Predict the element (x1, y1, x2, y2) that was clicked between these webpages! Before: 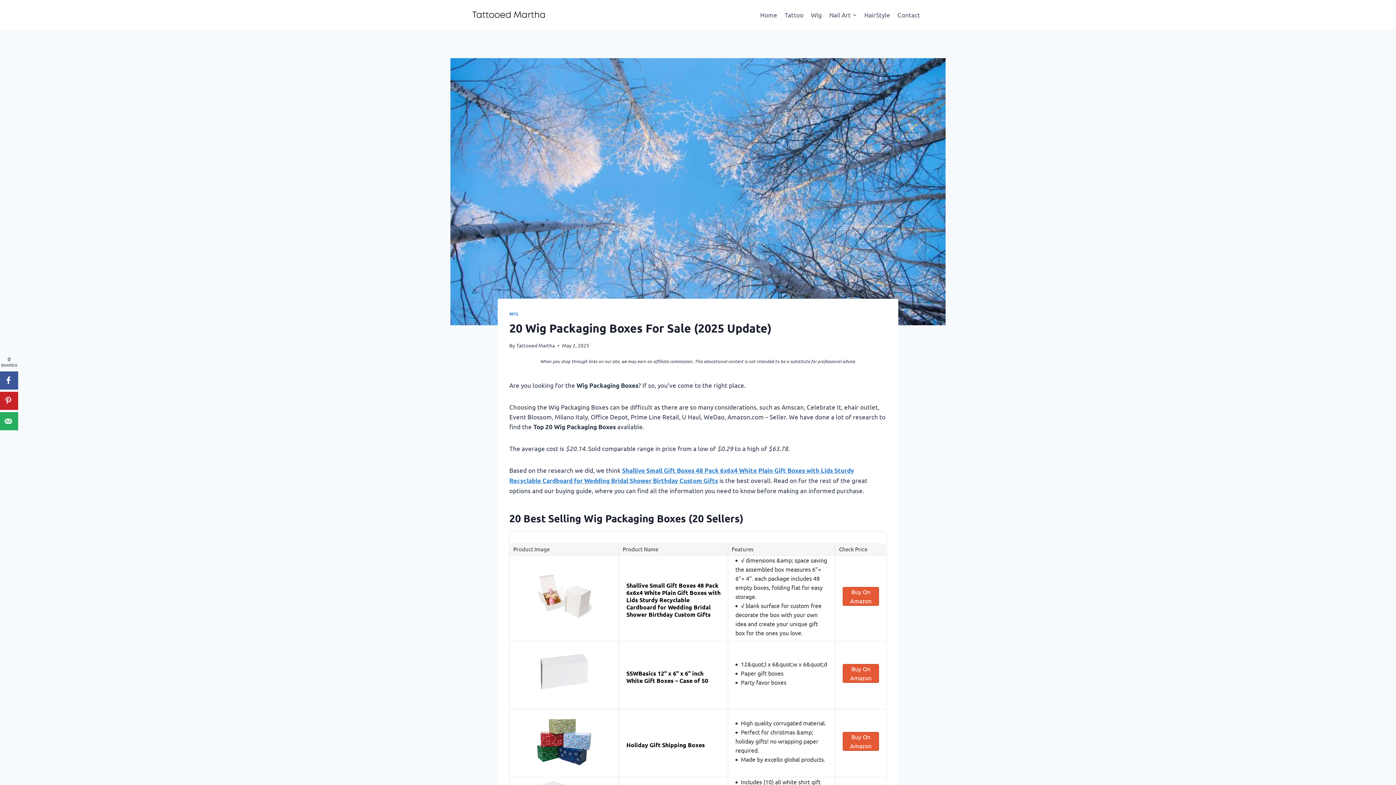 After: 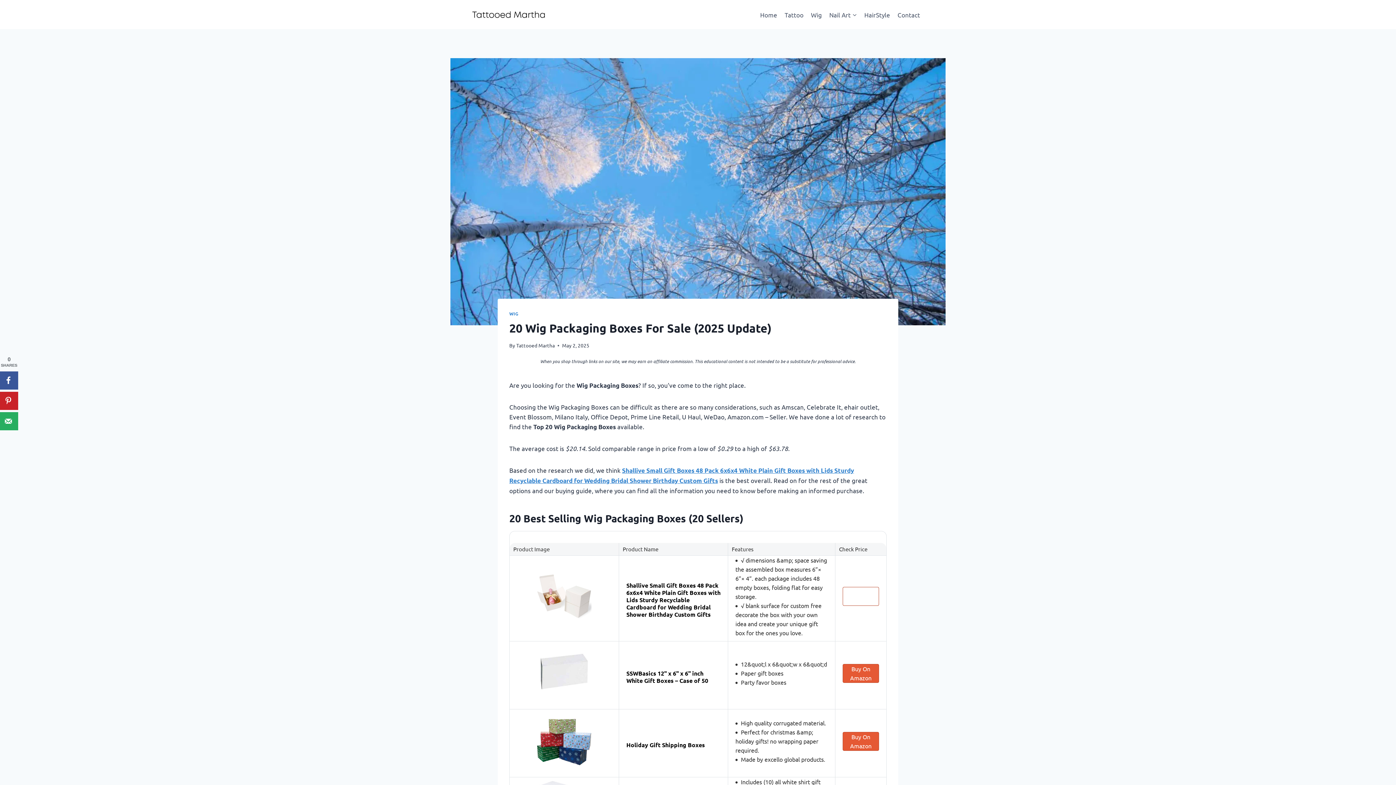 Action: label: Buy On Amazon bbox: (842, 587, 879, 606)